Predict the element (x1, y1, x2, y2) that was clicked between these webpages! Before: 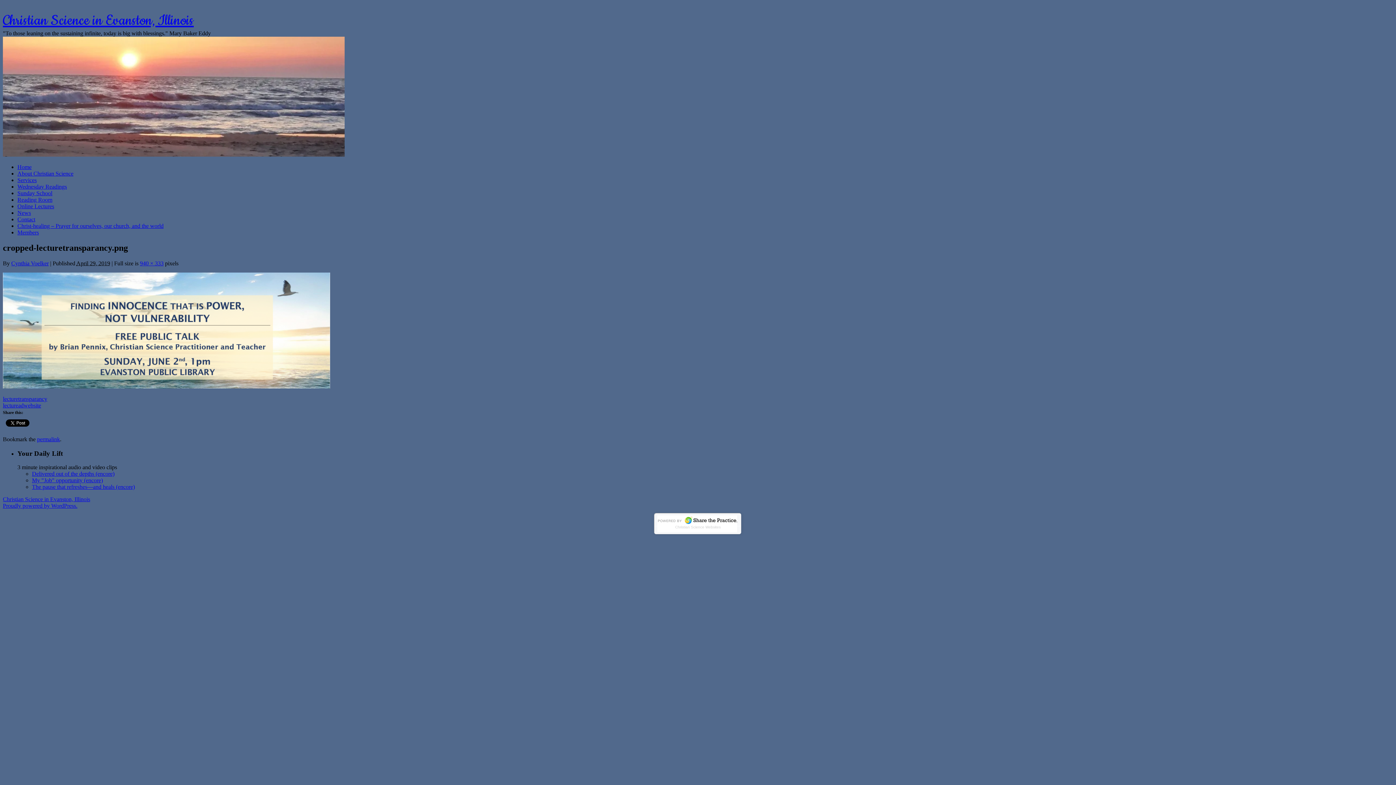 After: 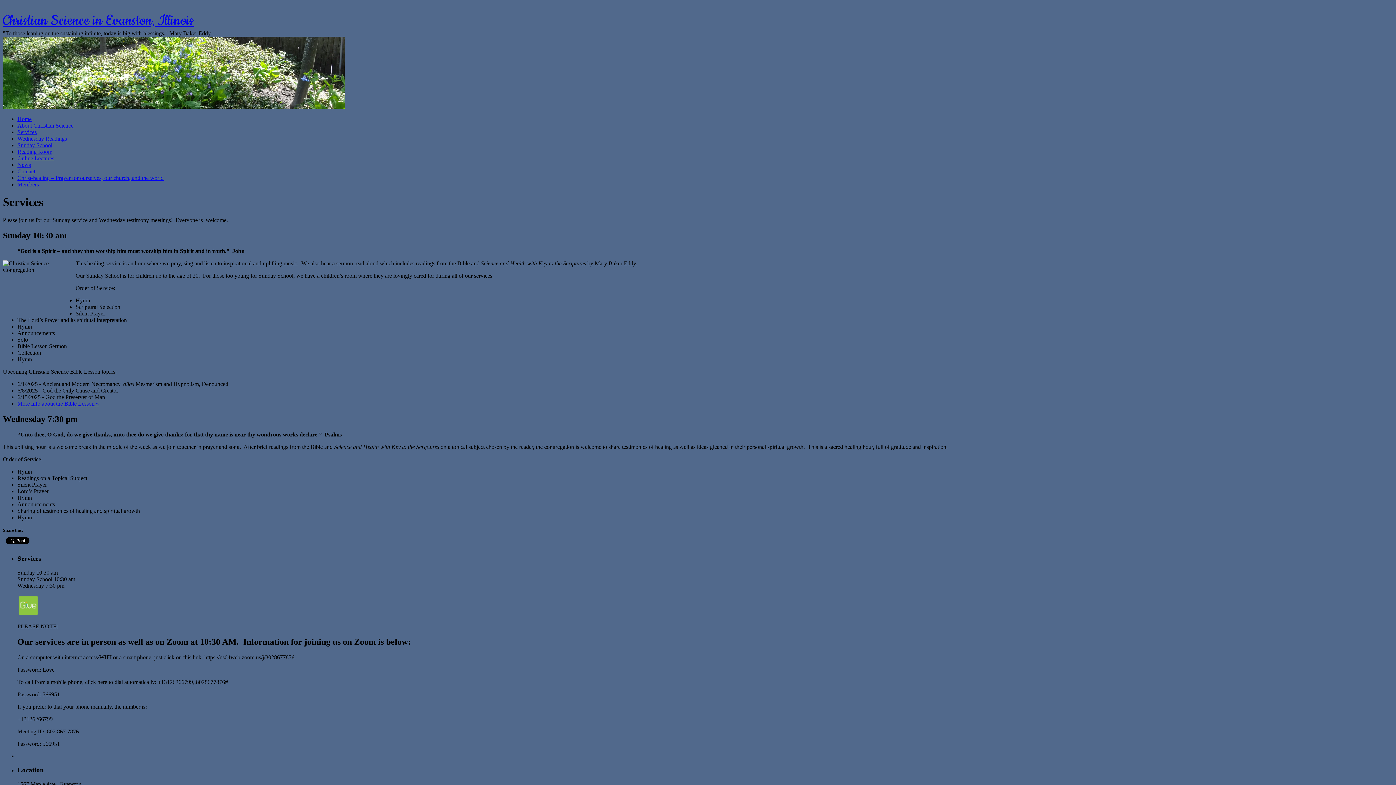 Action: label: Services bbox: (17, 177, 36, 183)